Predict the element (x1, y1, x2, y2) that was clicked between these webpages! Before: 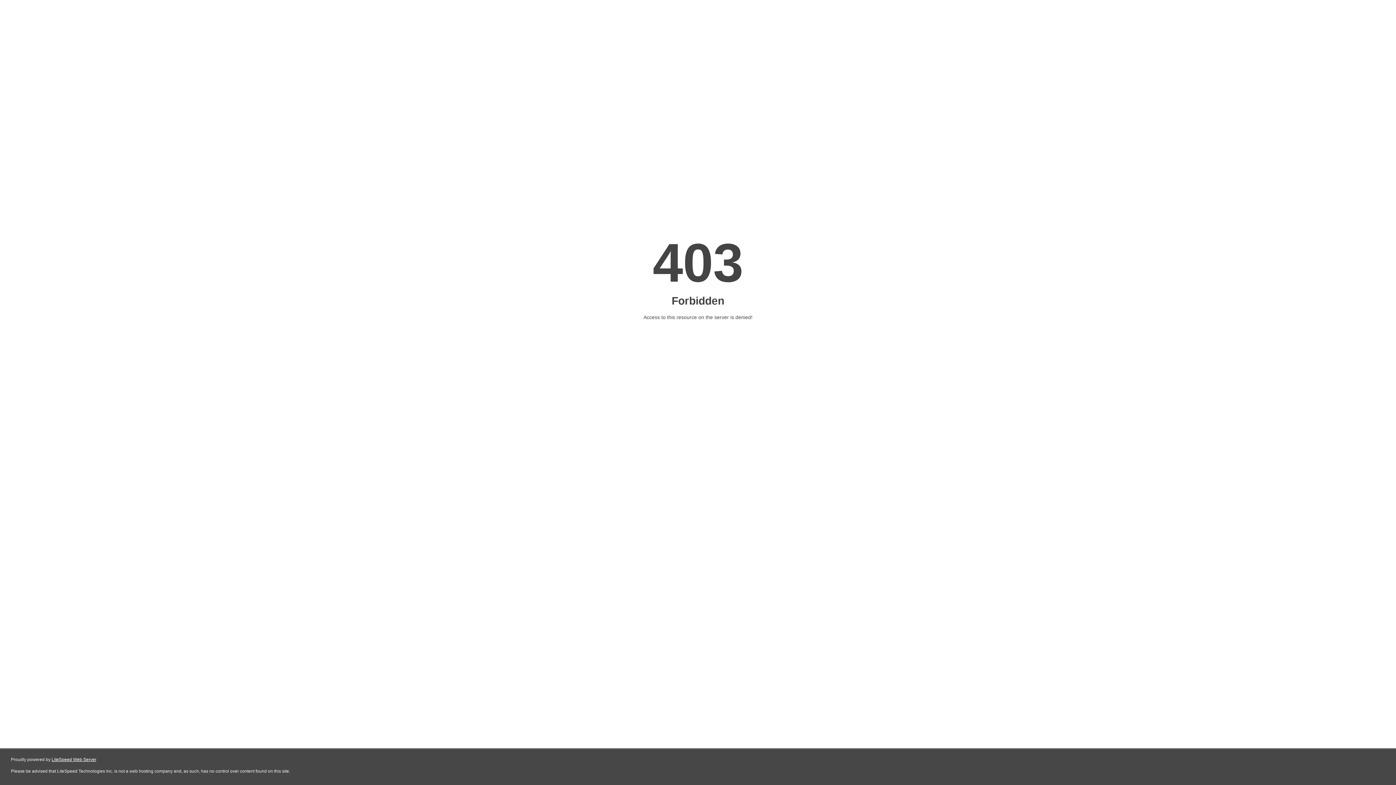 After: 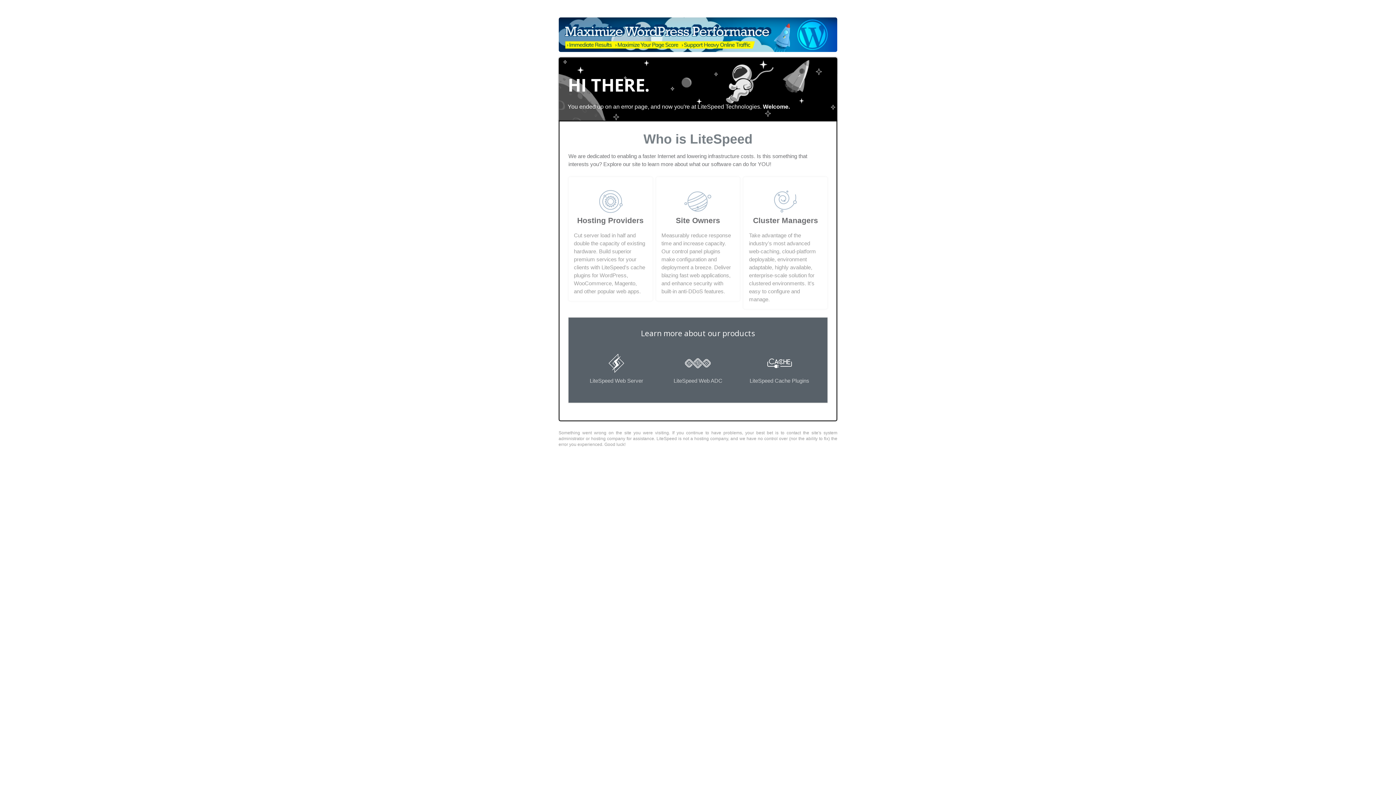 Action: label: LiteSpeed Web Server bbox: (51, 757, 96, 762)